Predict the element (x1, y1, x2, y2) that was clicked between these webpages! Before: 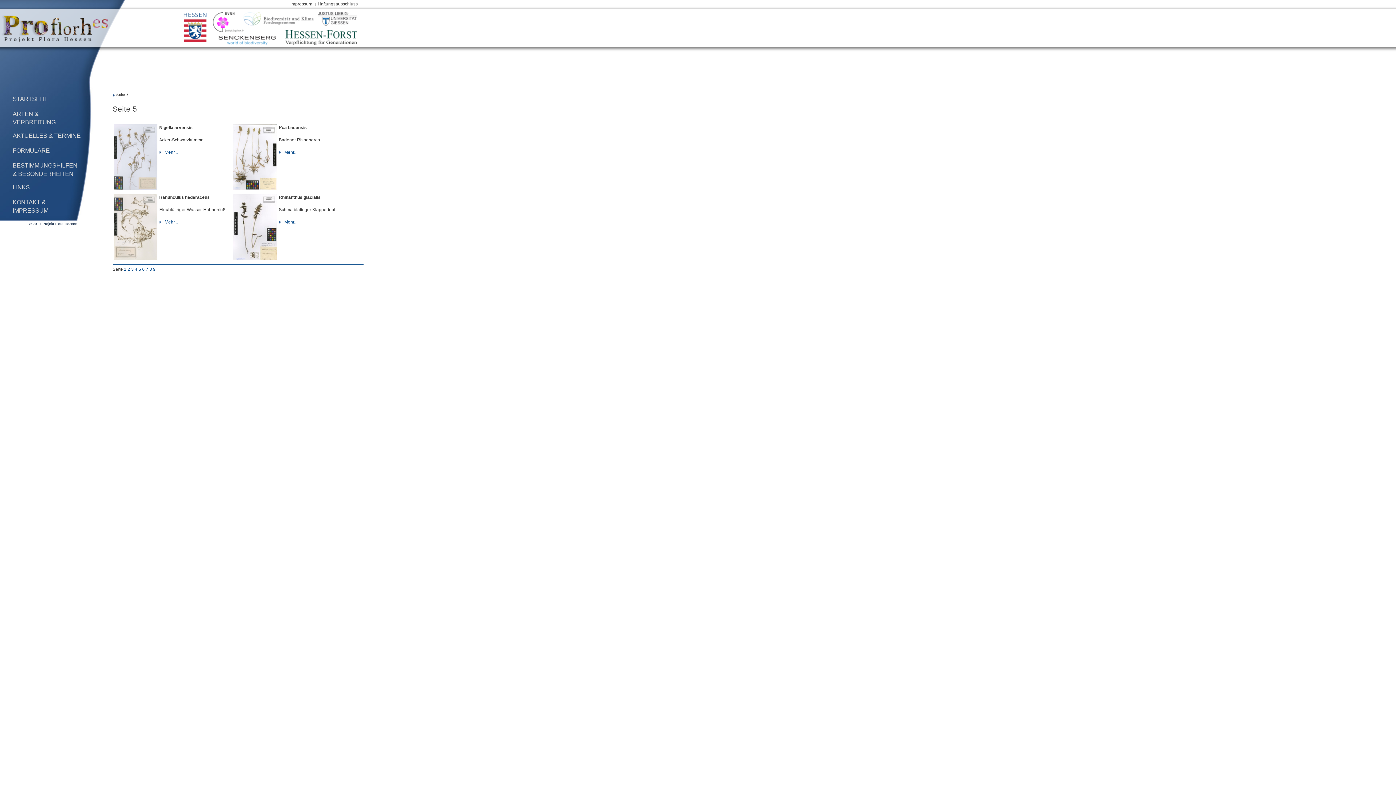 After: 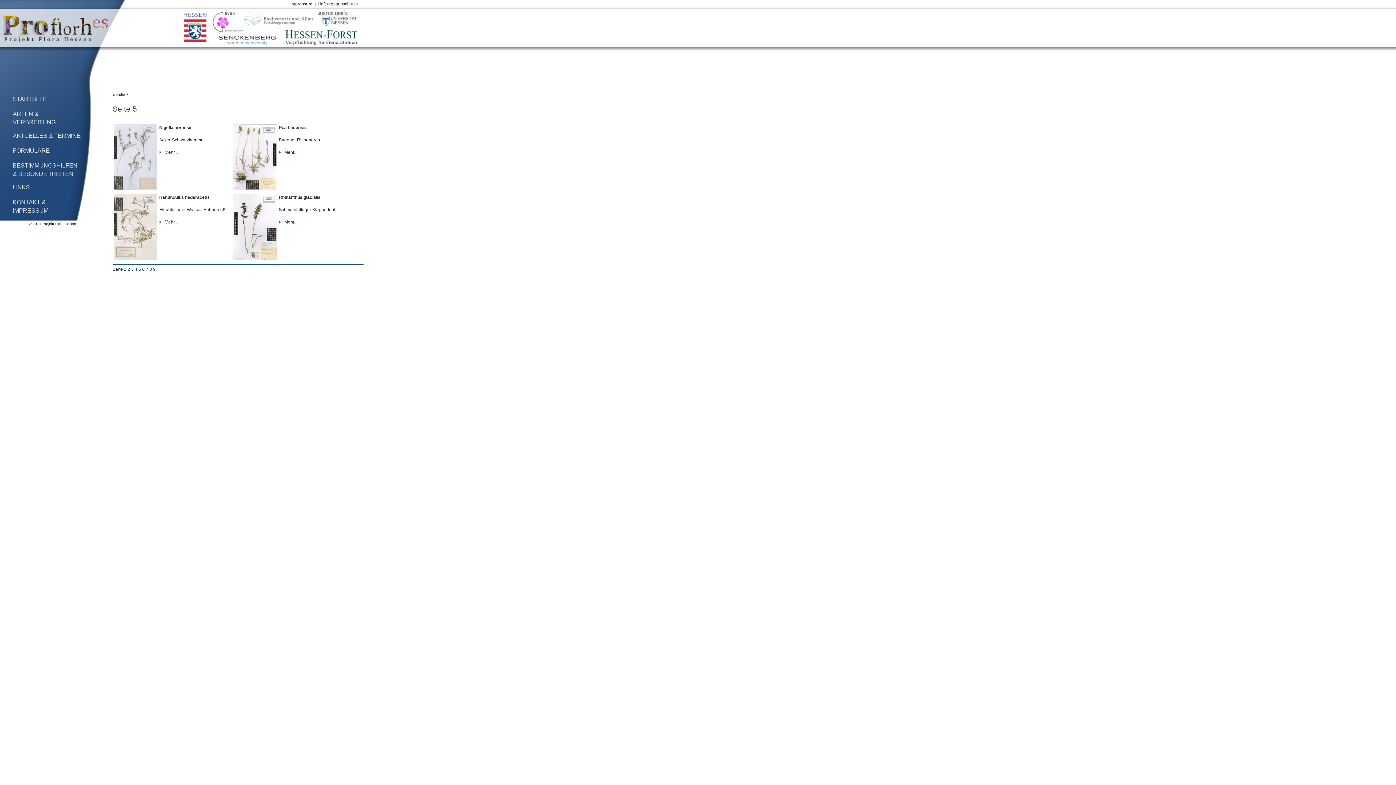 Action: bbox: (285, 30, 357, 44)